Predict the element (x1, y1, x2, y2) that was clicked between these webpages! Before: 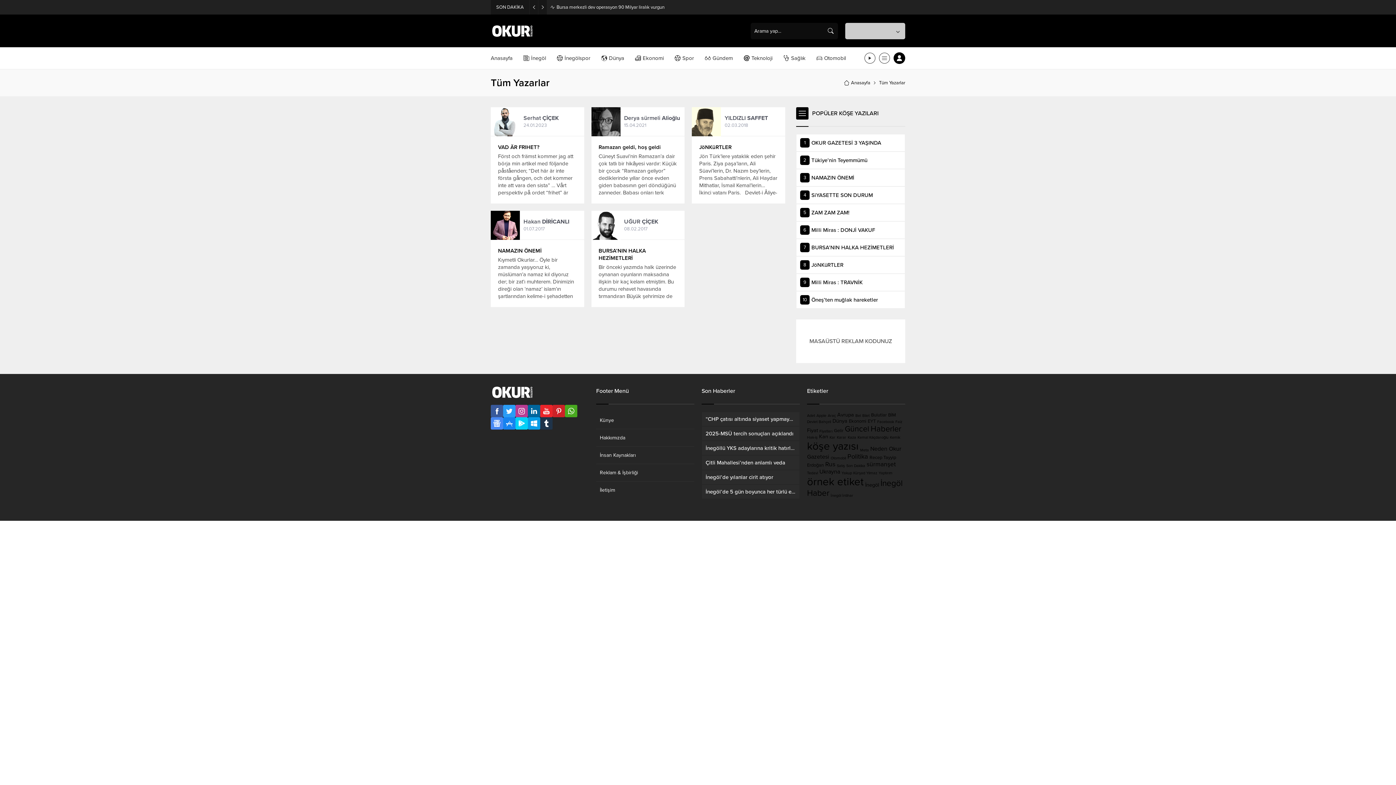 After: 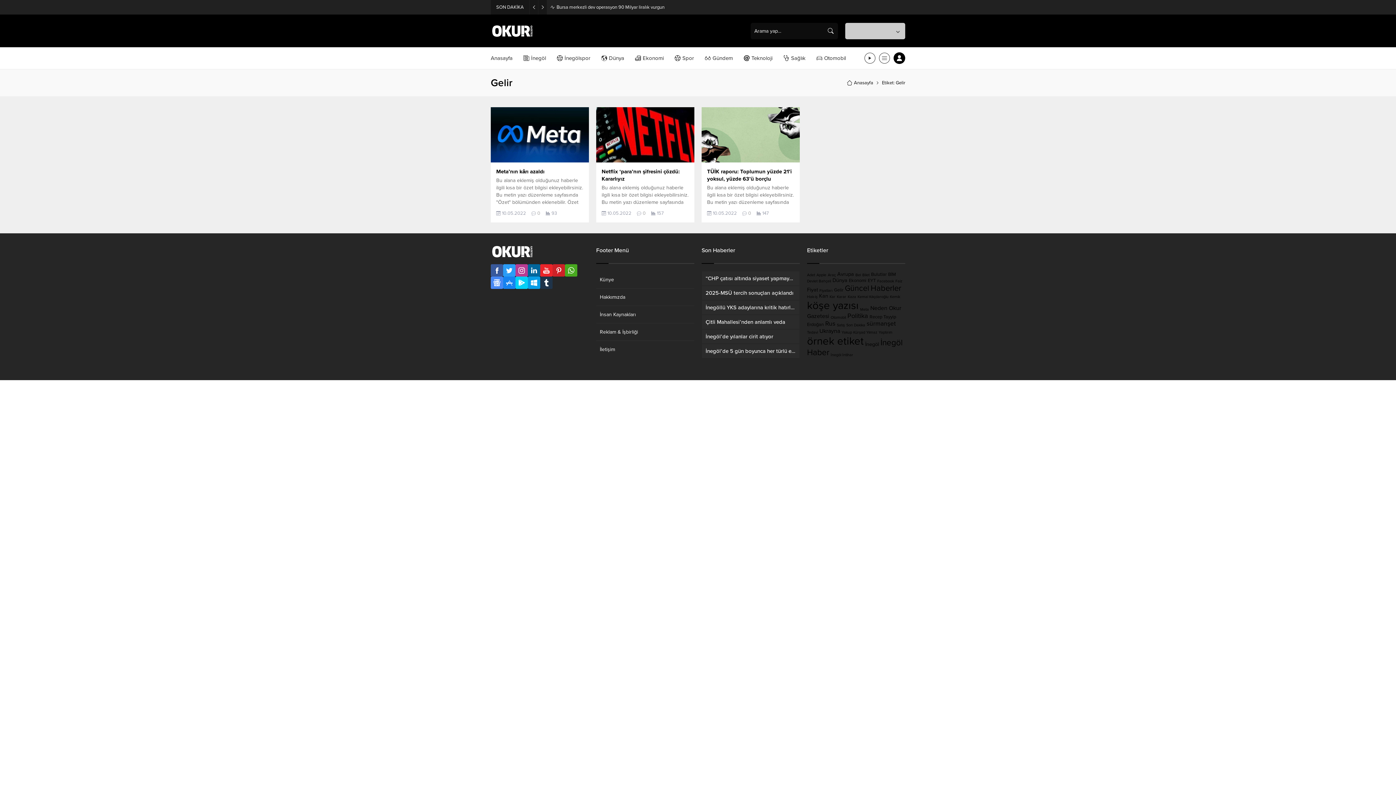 Action: label: Gelir (3 öge) bbox: (834, 428, 843, 433)